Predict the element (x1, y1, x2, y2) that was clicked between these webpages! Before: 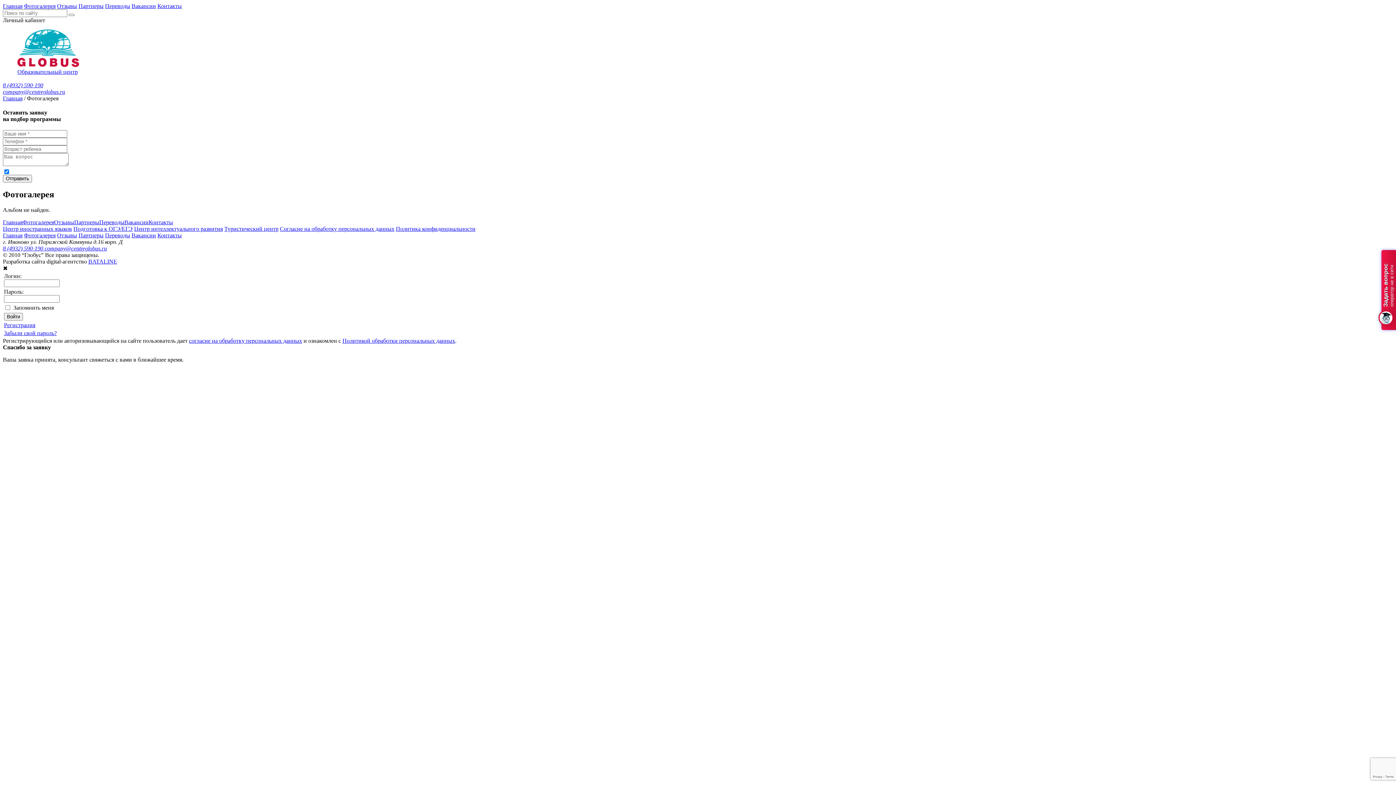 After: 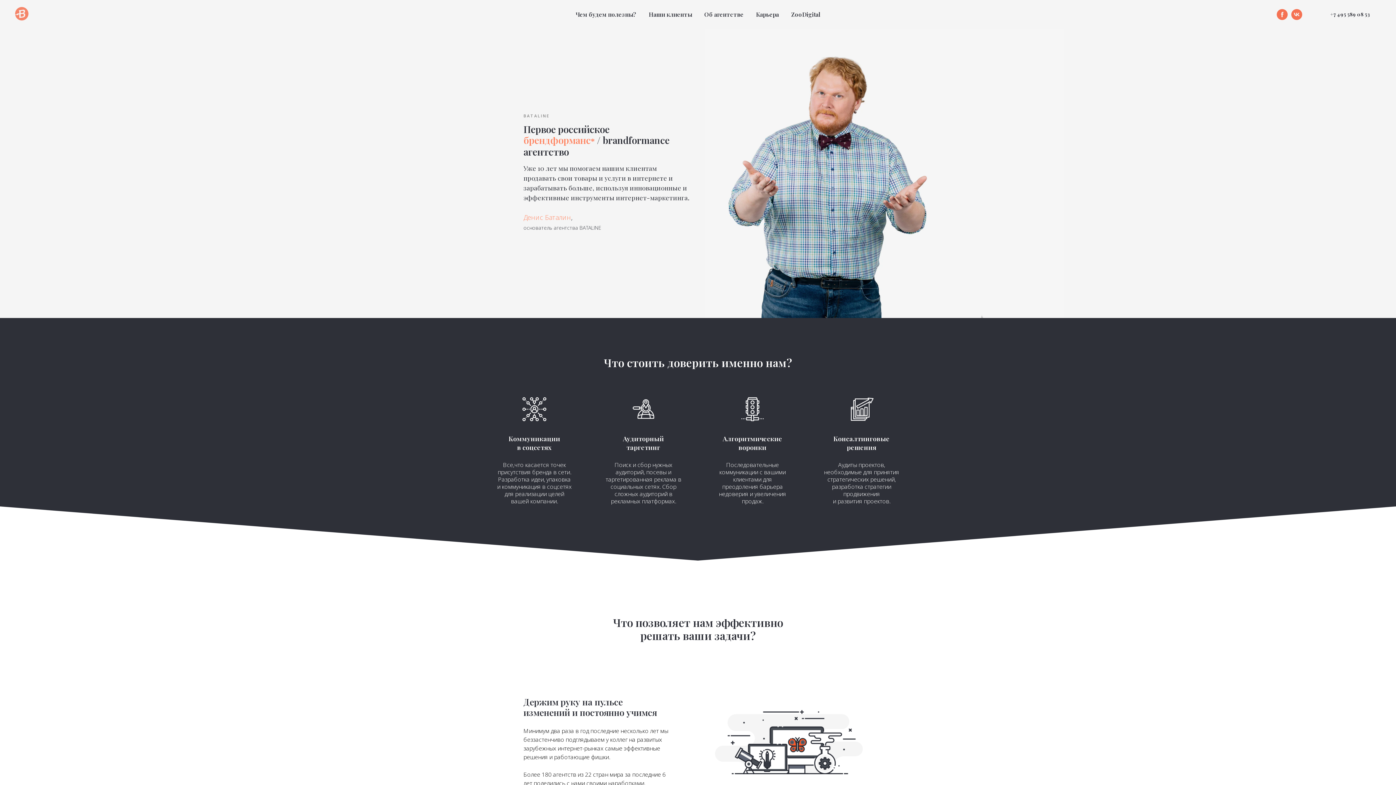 Action: label: BATALINE bbox: (88, 258, 117, 264)